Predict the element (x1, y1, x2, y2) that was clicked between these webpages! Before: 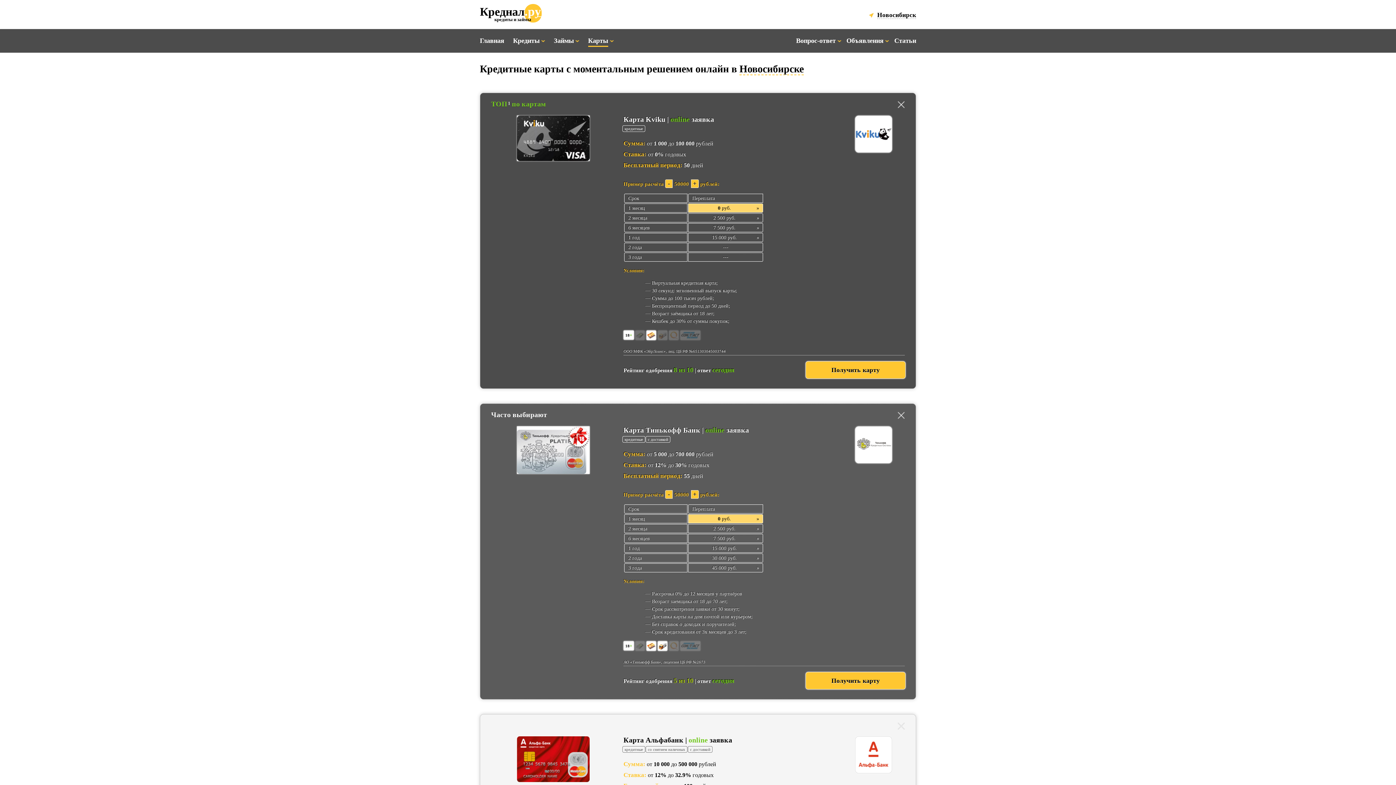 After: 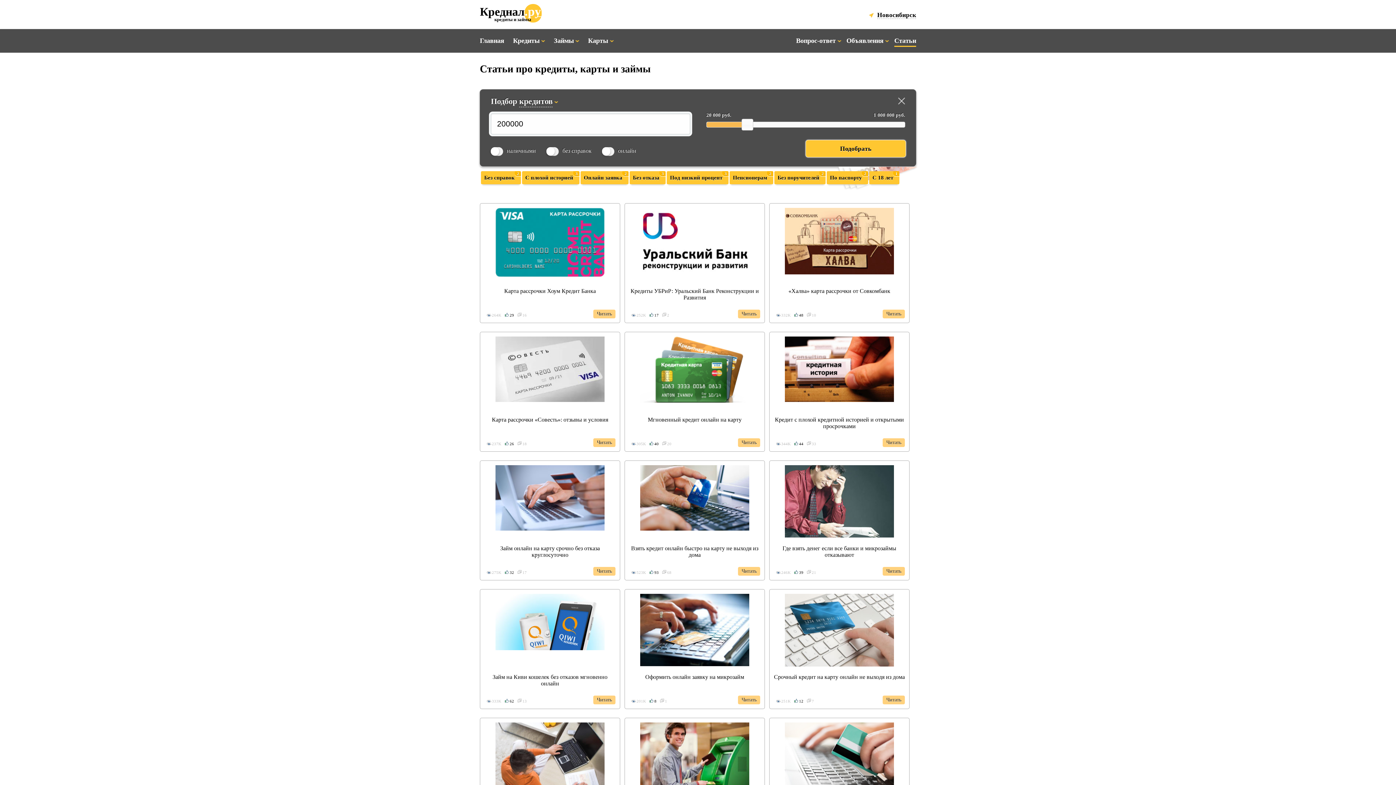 Action: label: Статьи bbox: (894, 37, 916, 45)